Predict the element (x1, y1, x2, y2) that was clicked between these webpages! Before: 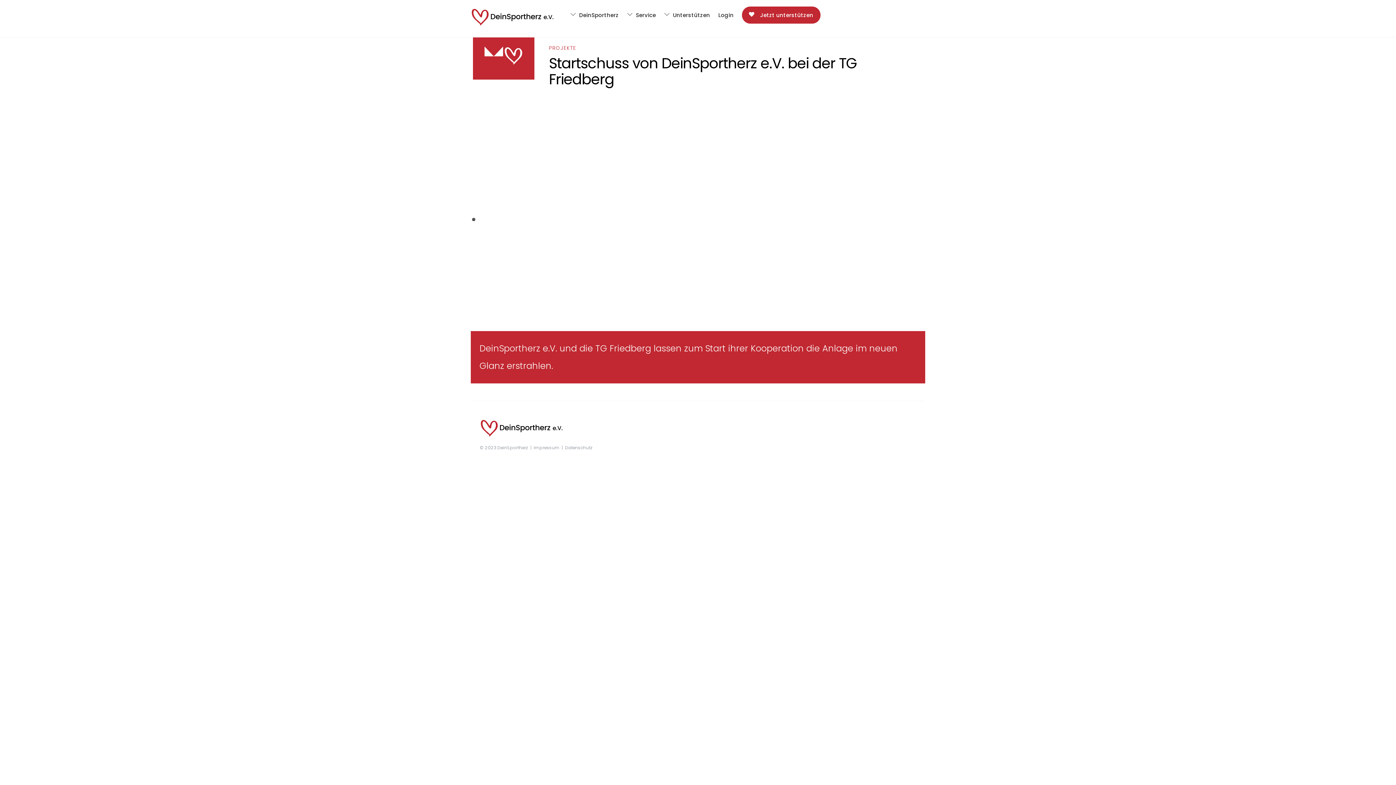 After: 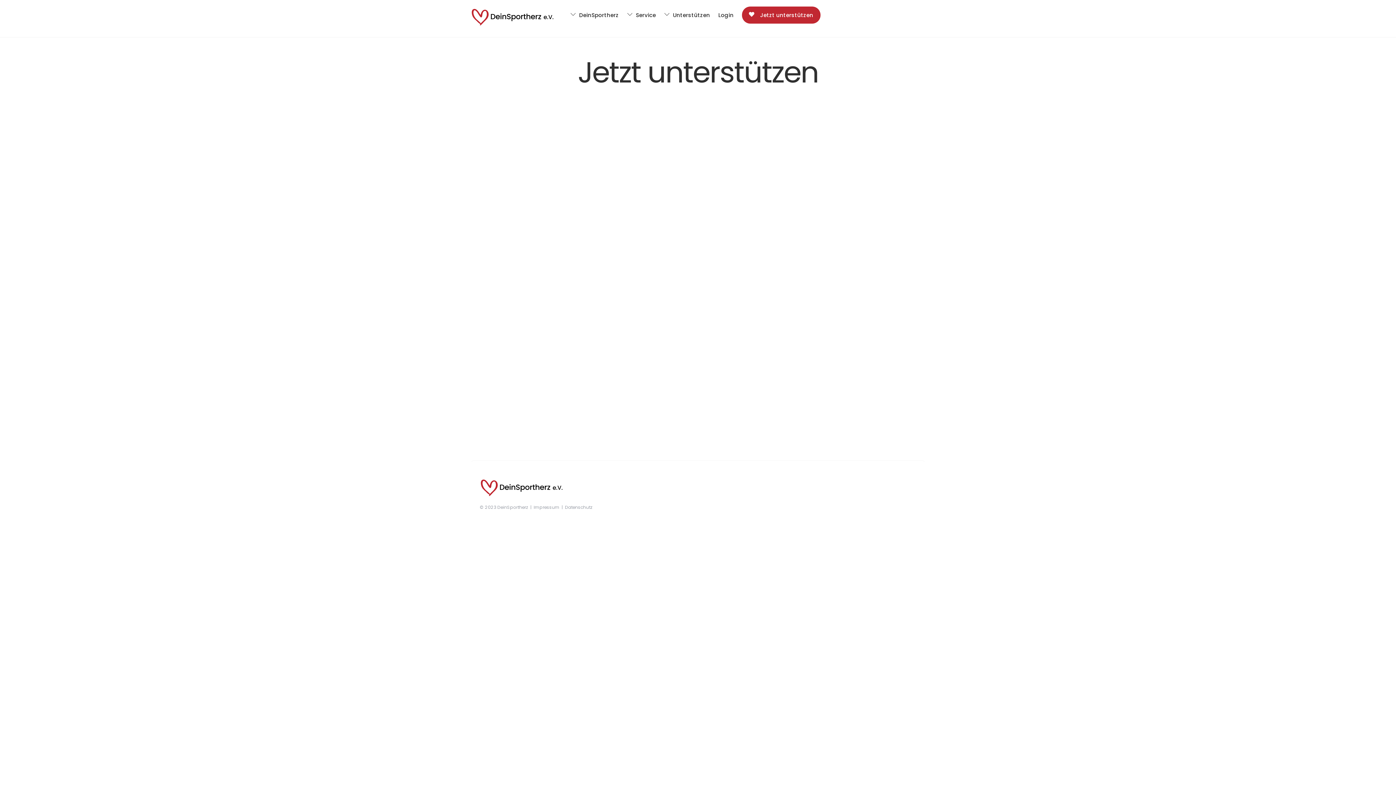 Action: bbox: (742, 6, 820, 23) label:  Jetzt unterstützen